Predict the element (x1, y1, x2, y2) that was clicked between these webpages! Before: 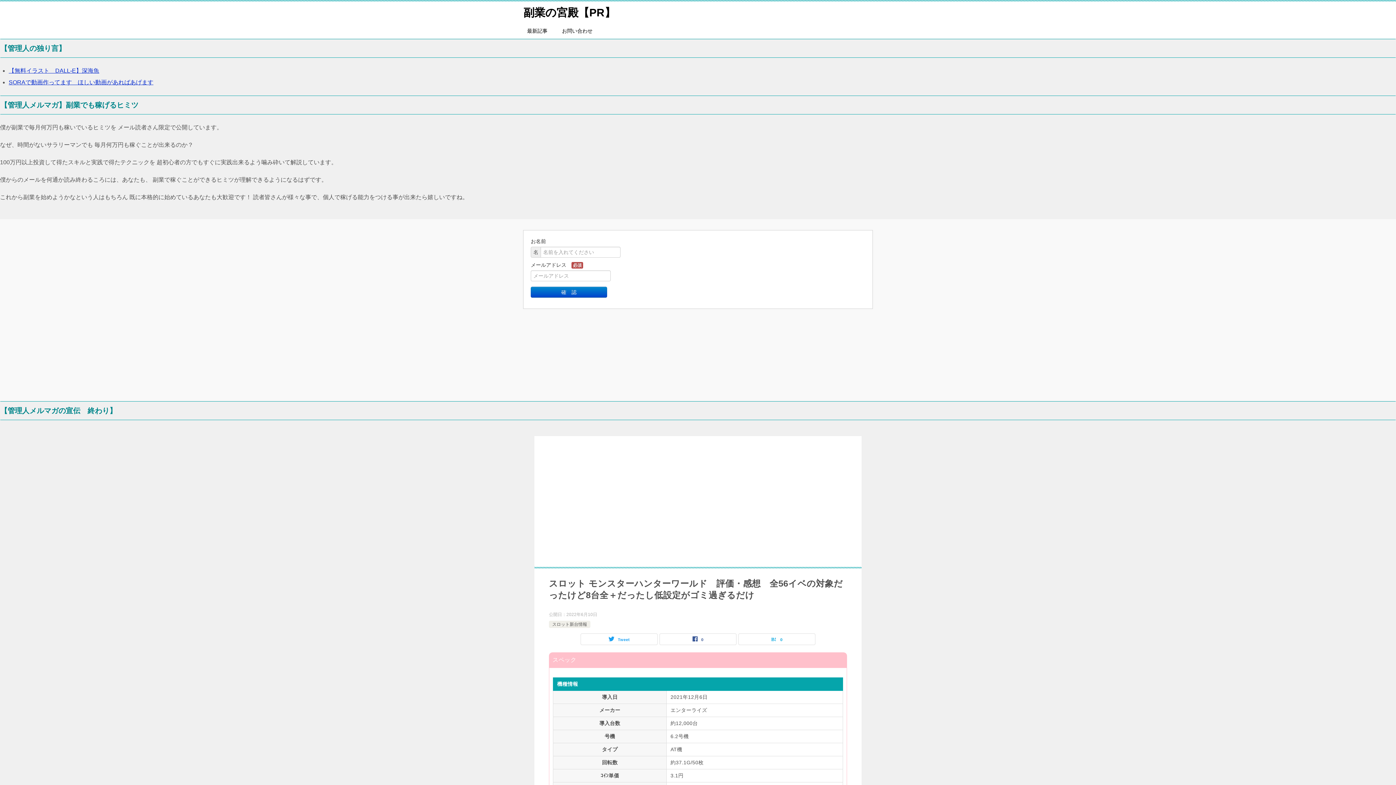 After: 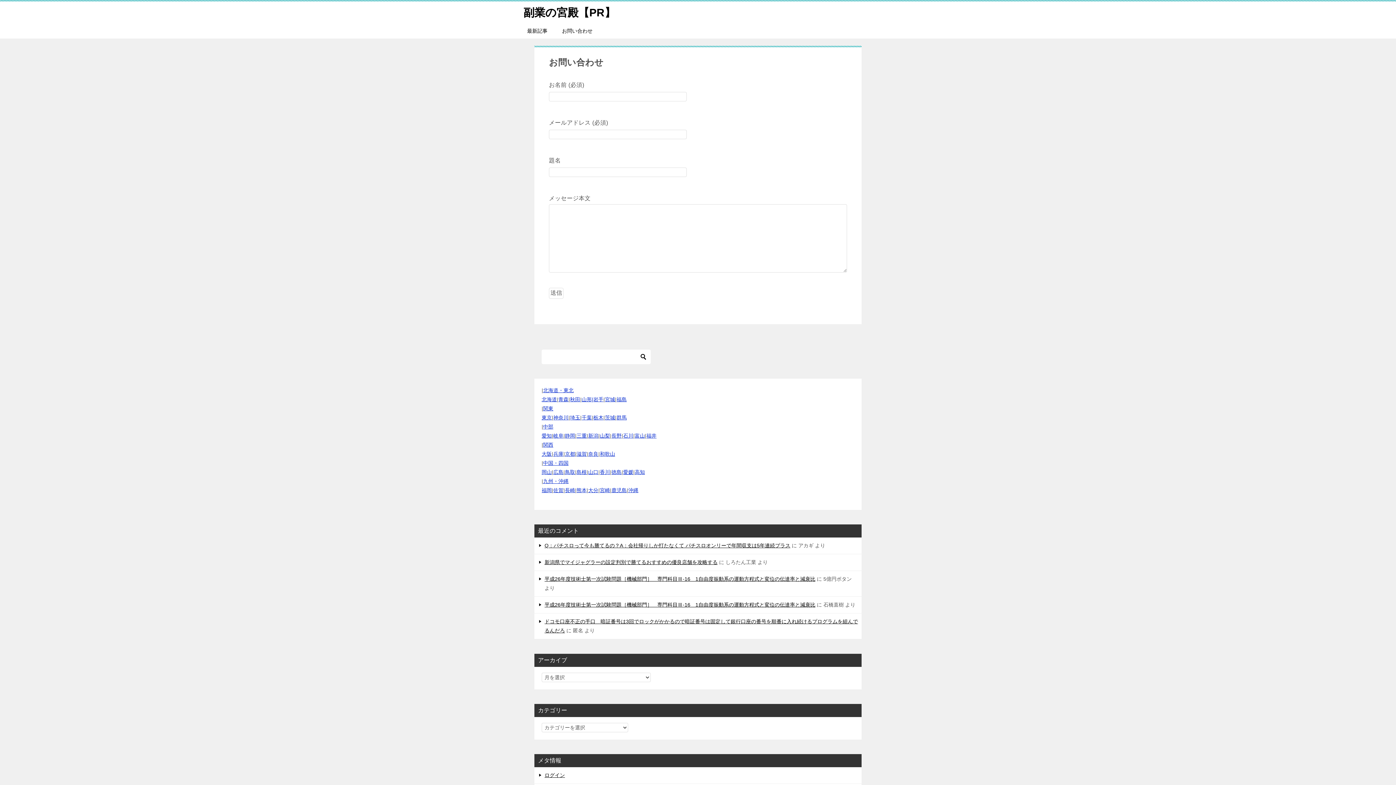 Action: label: お問い合わせ bbox: (554, 23, 600, 38)